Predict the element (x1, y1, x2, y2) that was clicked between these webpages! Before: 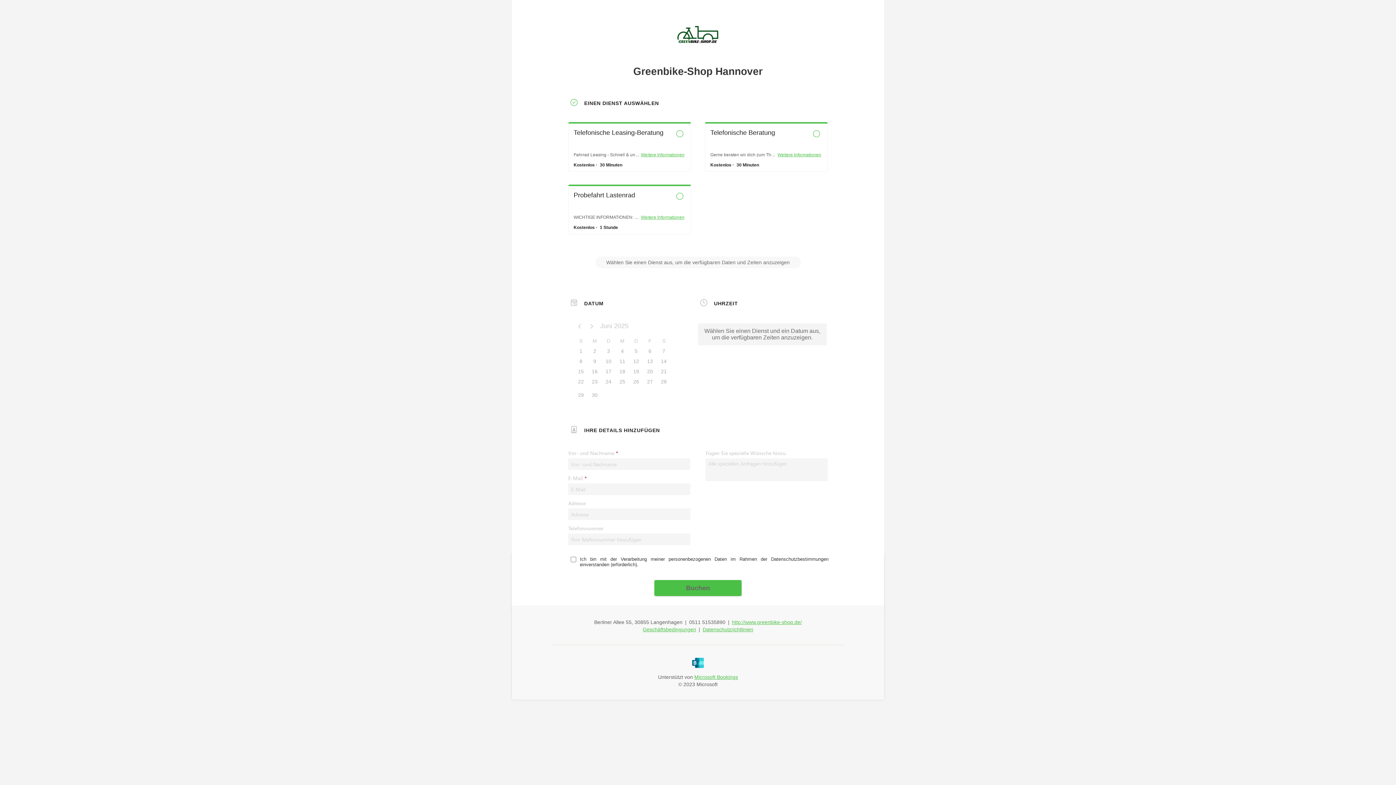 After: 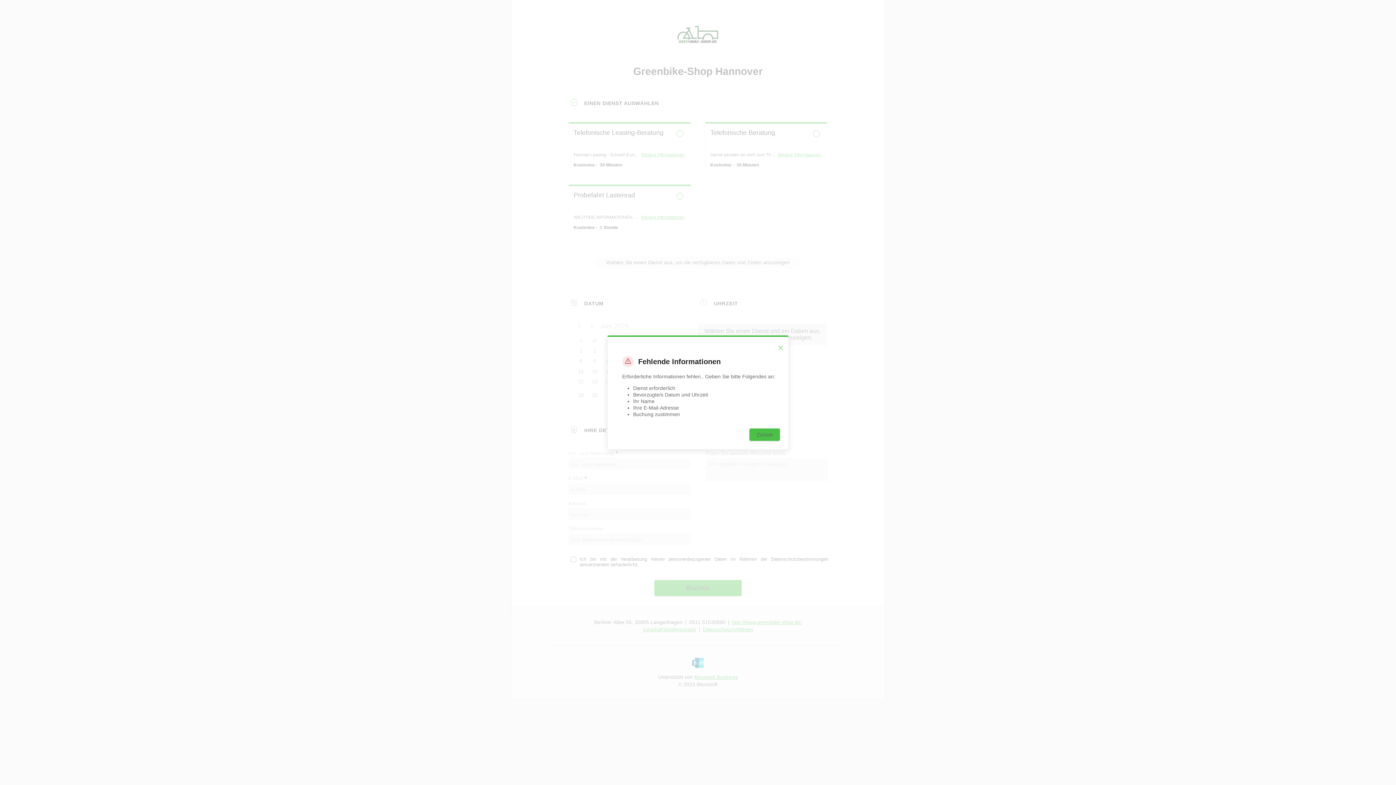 Action: bbox: (654, 580, 741, 596) label: Buchen